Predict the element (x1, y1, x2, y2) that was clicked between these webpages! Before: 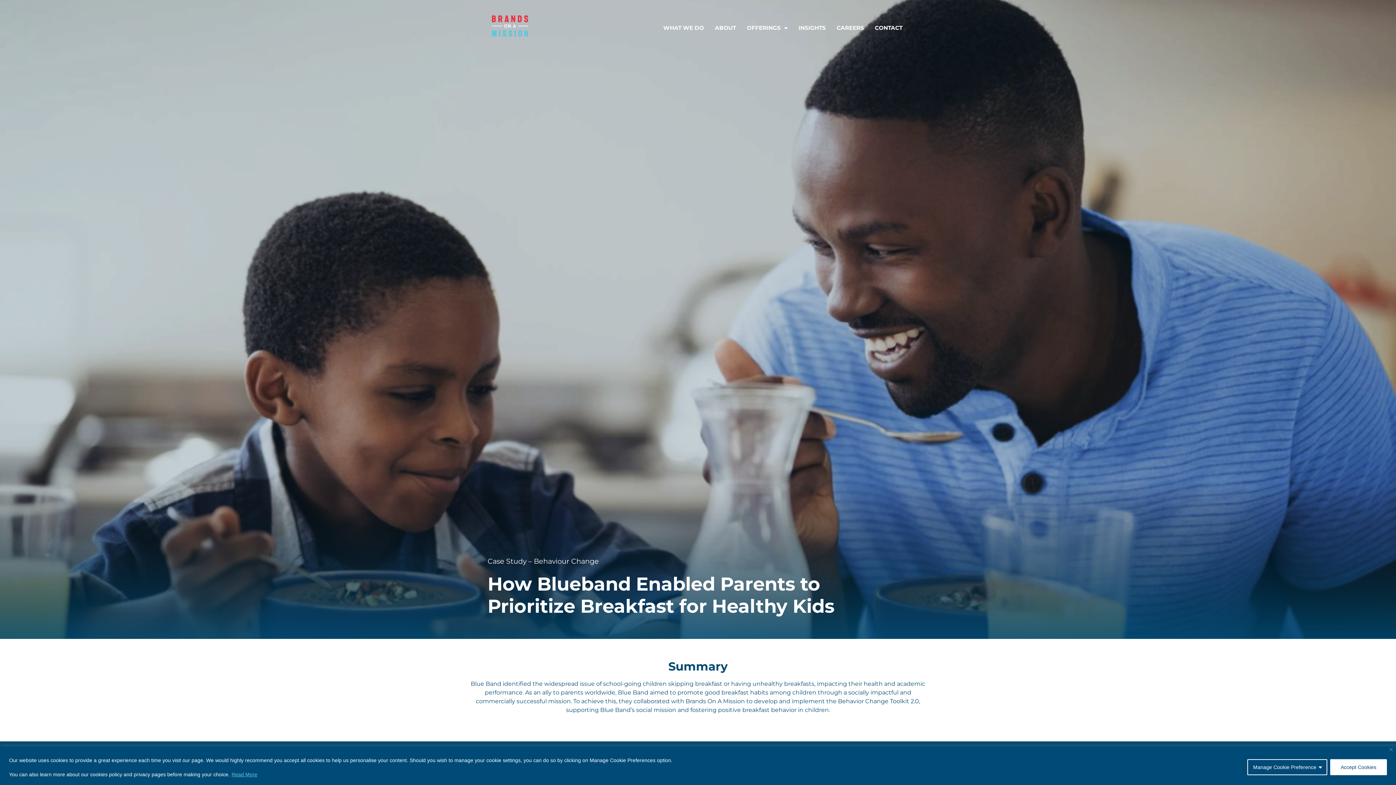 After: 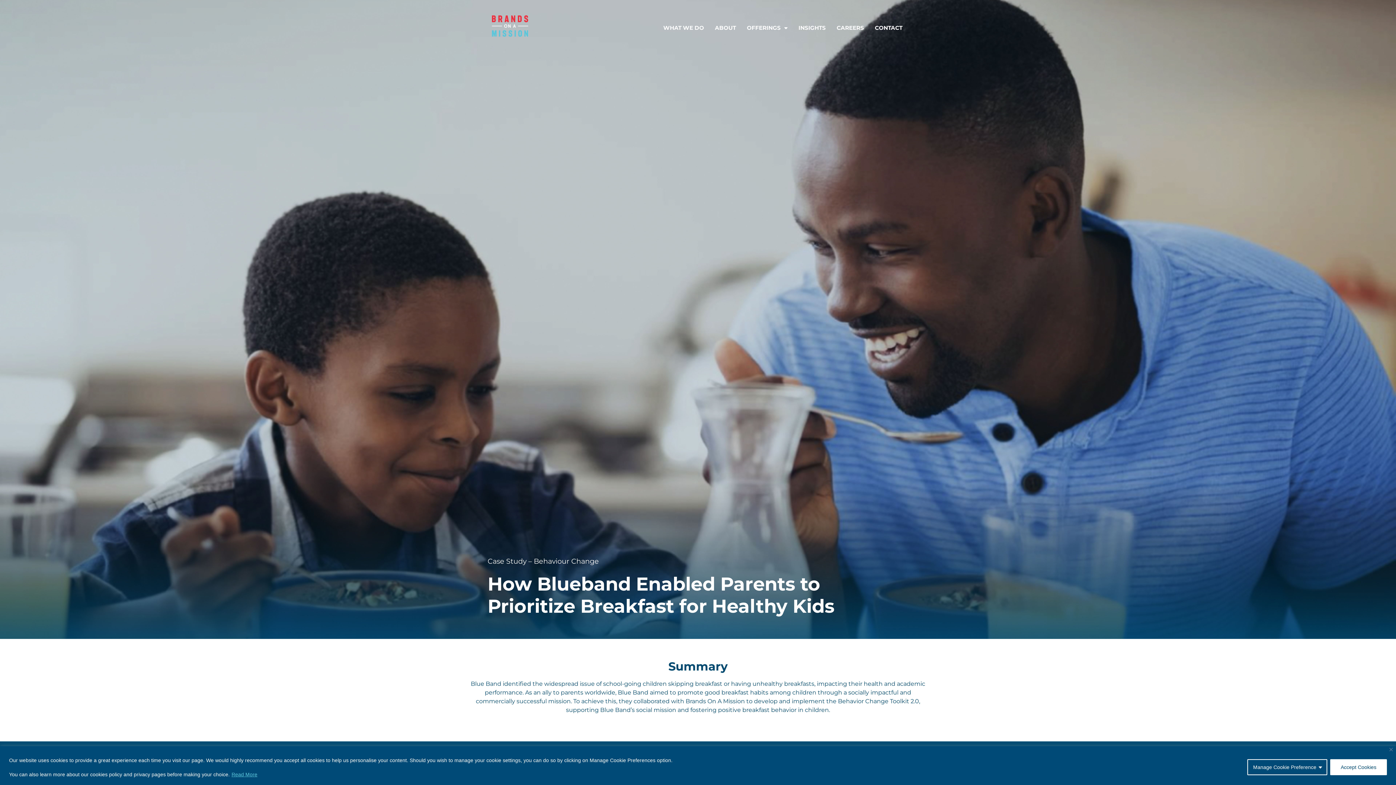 Action: label: Read More bbox: (231, 771, 257, 778)